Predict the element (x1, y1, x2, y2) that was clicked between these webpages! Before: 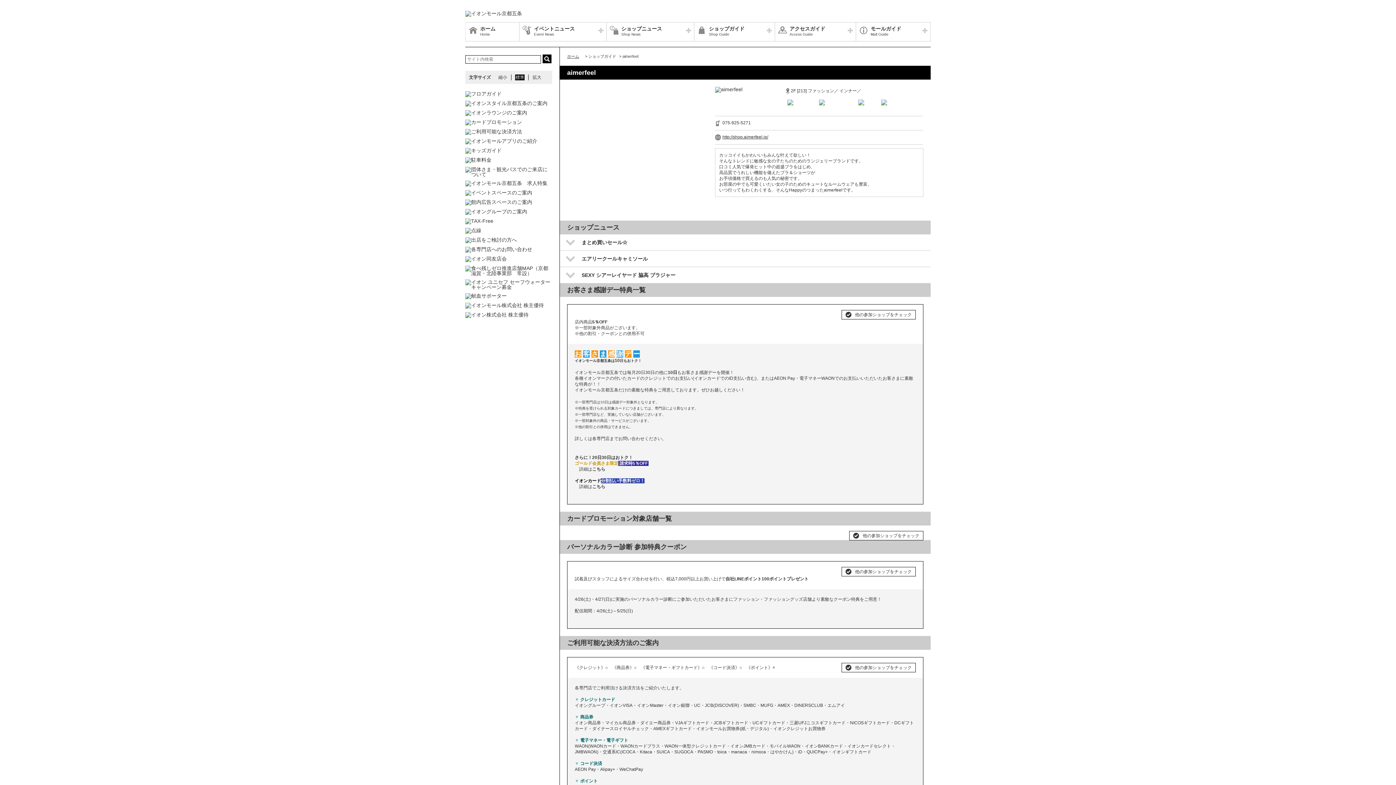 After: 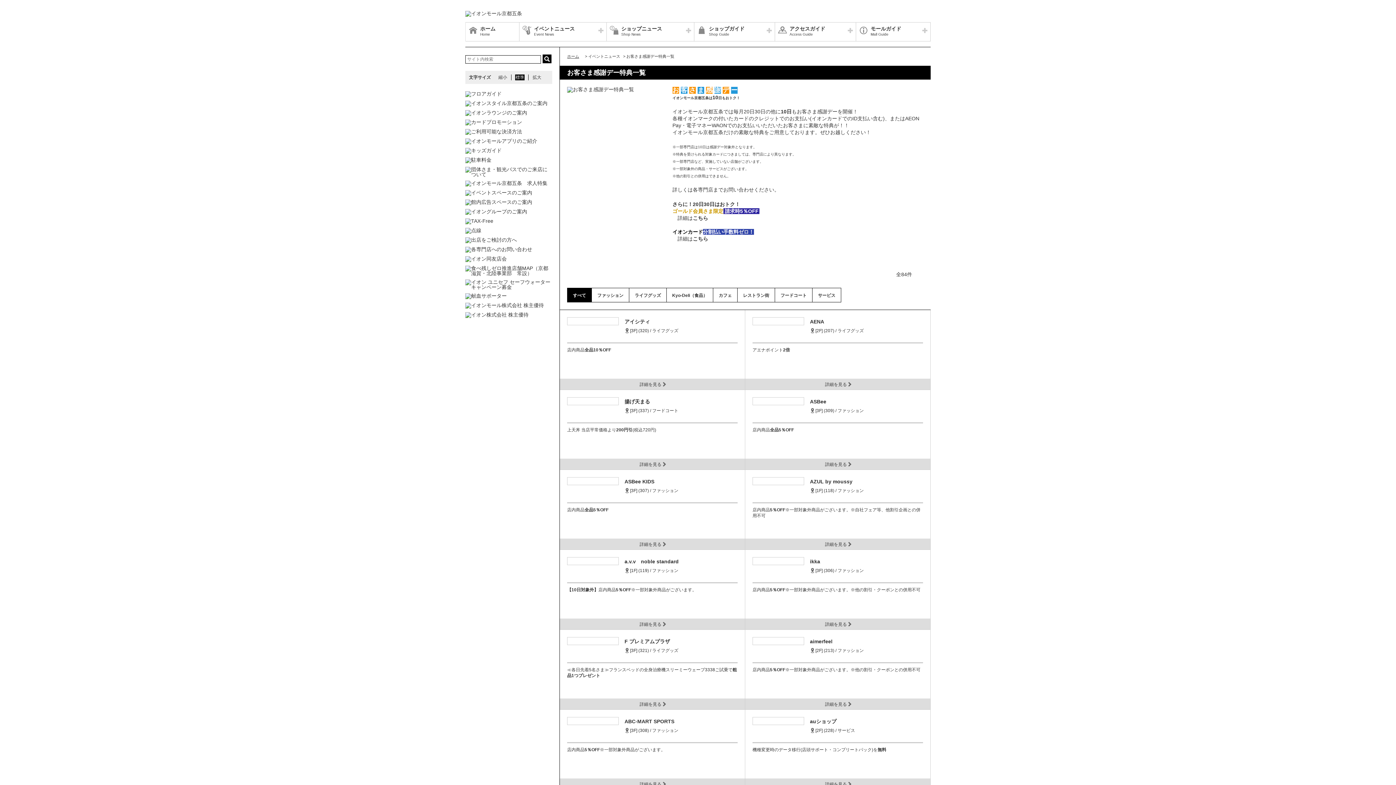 Action: bbox: (842, 310, 915, 319) label: 他の参加ショップをチェック